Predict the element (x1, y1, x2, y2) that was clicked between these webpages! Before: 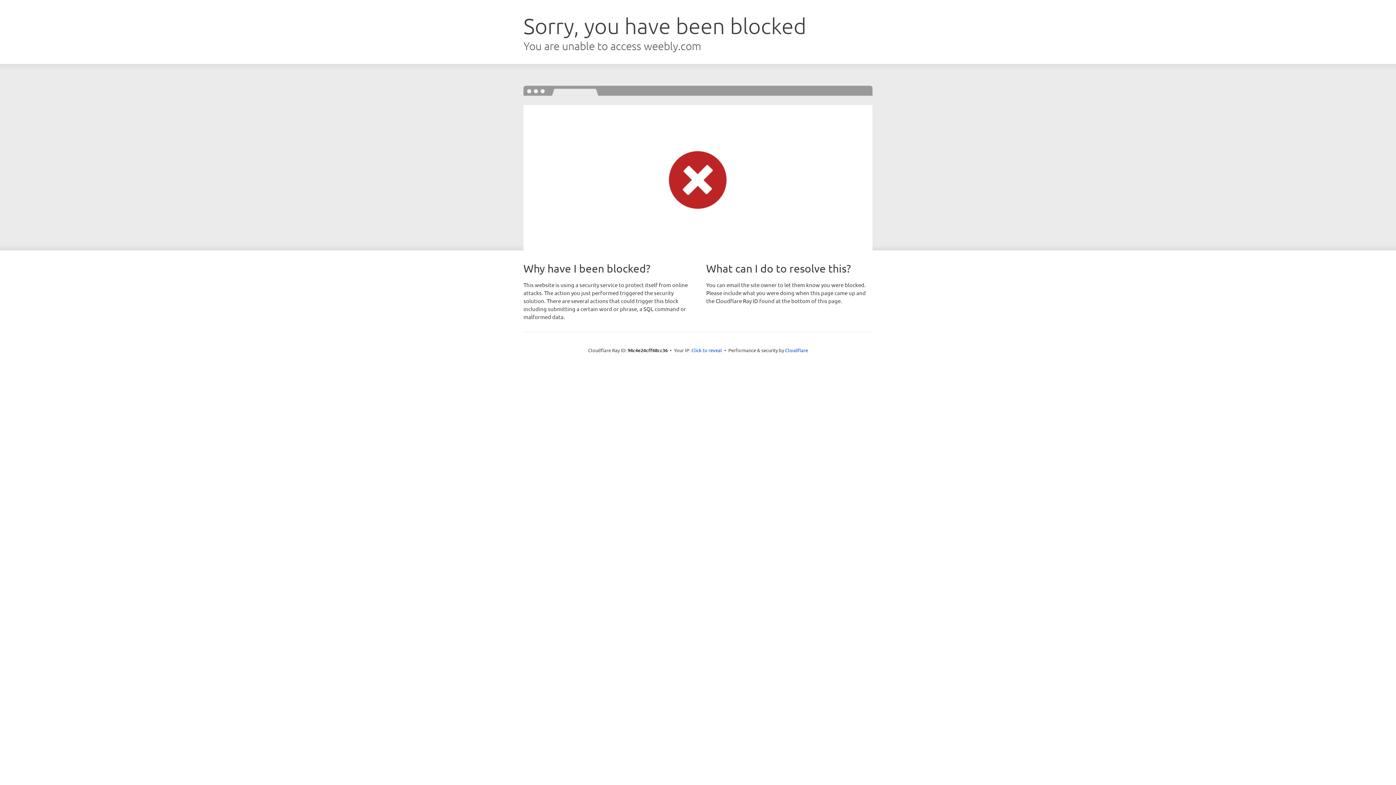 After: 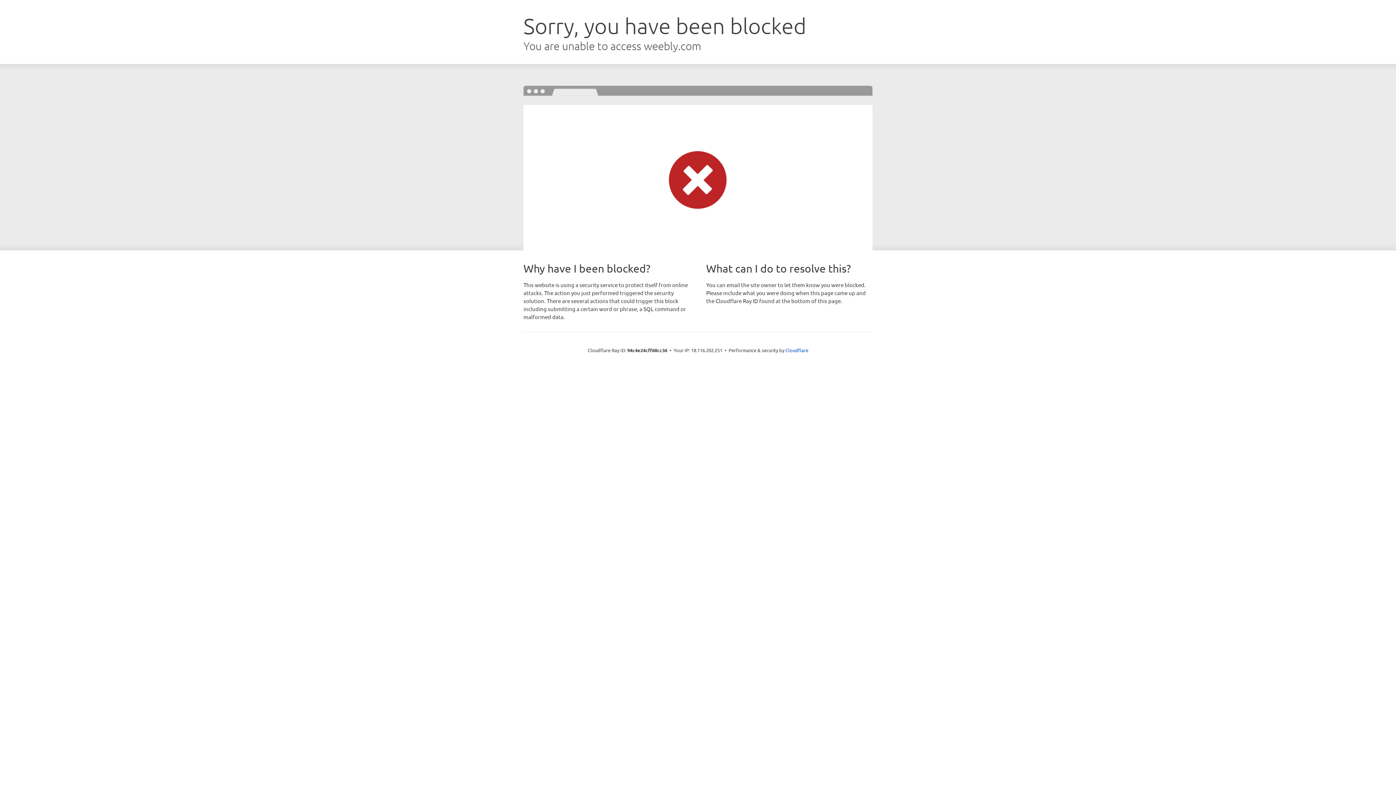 Action: bbox: (691, 346, 722, 353) label: Click to reveal